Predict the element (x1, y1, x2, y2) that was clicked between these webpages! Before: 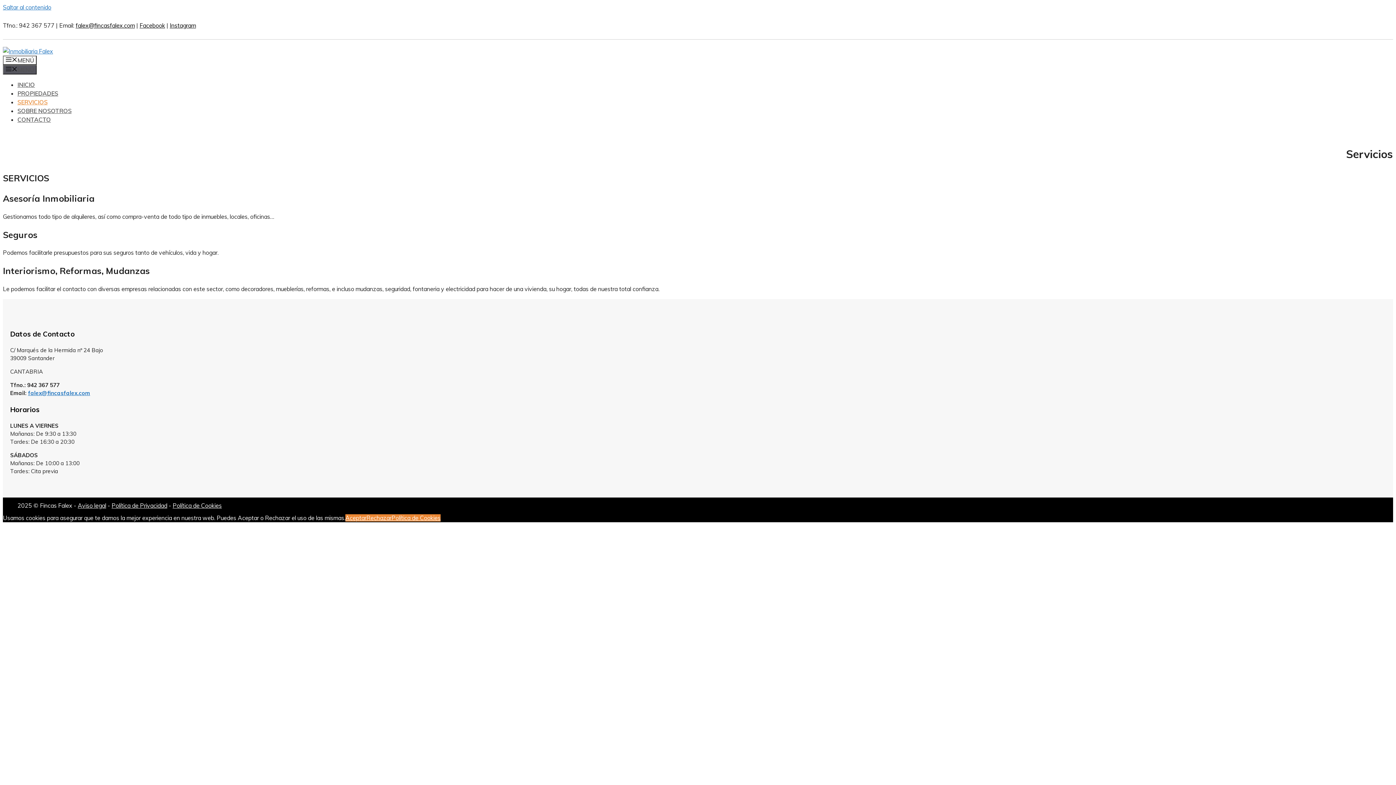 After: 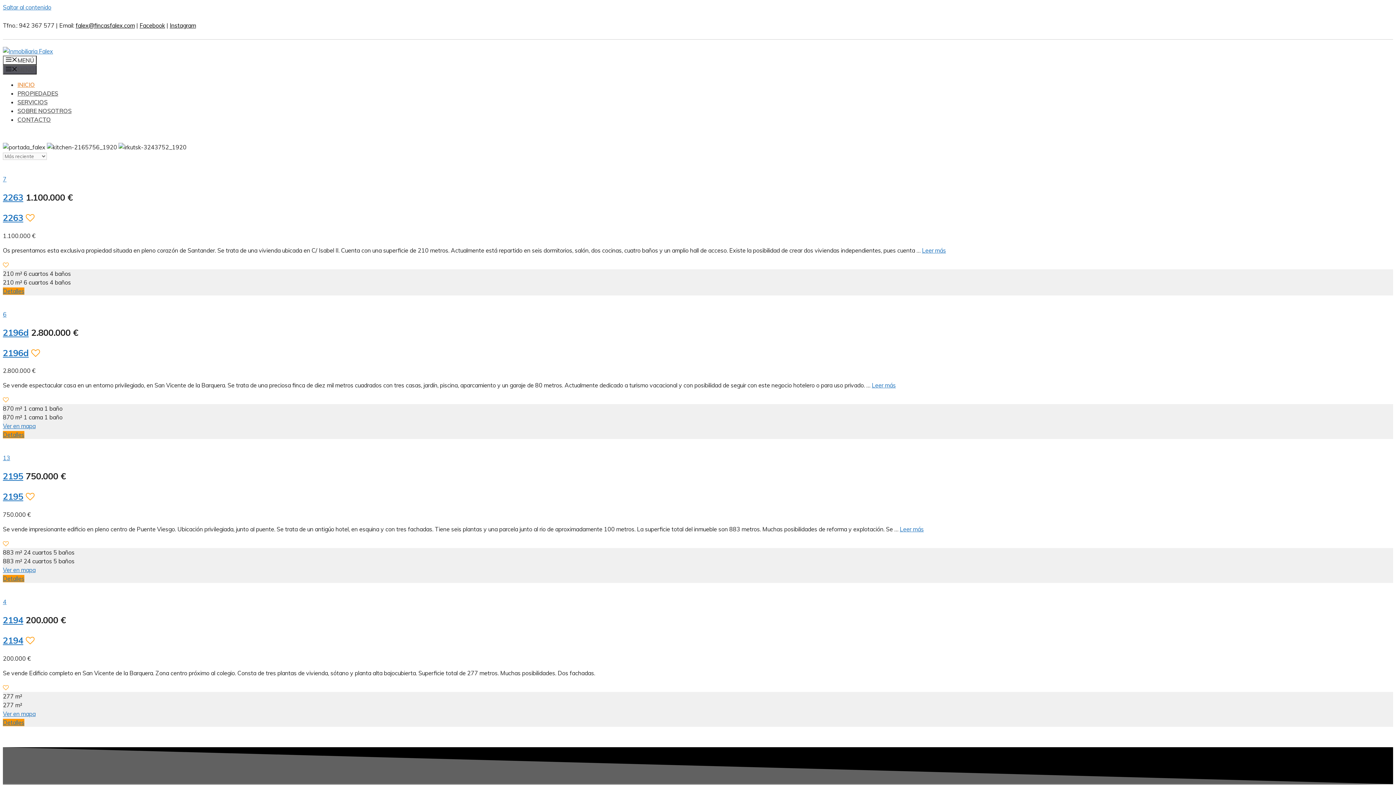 Action: bbox: (2, 47, 53, 54)